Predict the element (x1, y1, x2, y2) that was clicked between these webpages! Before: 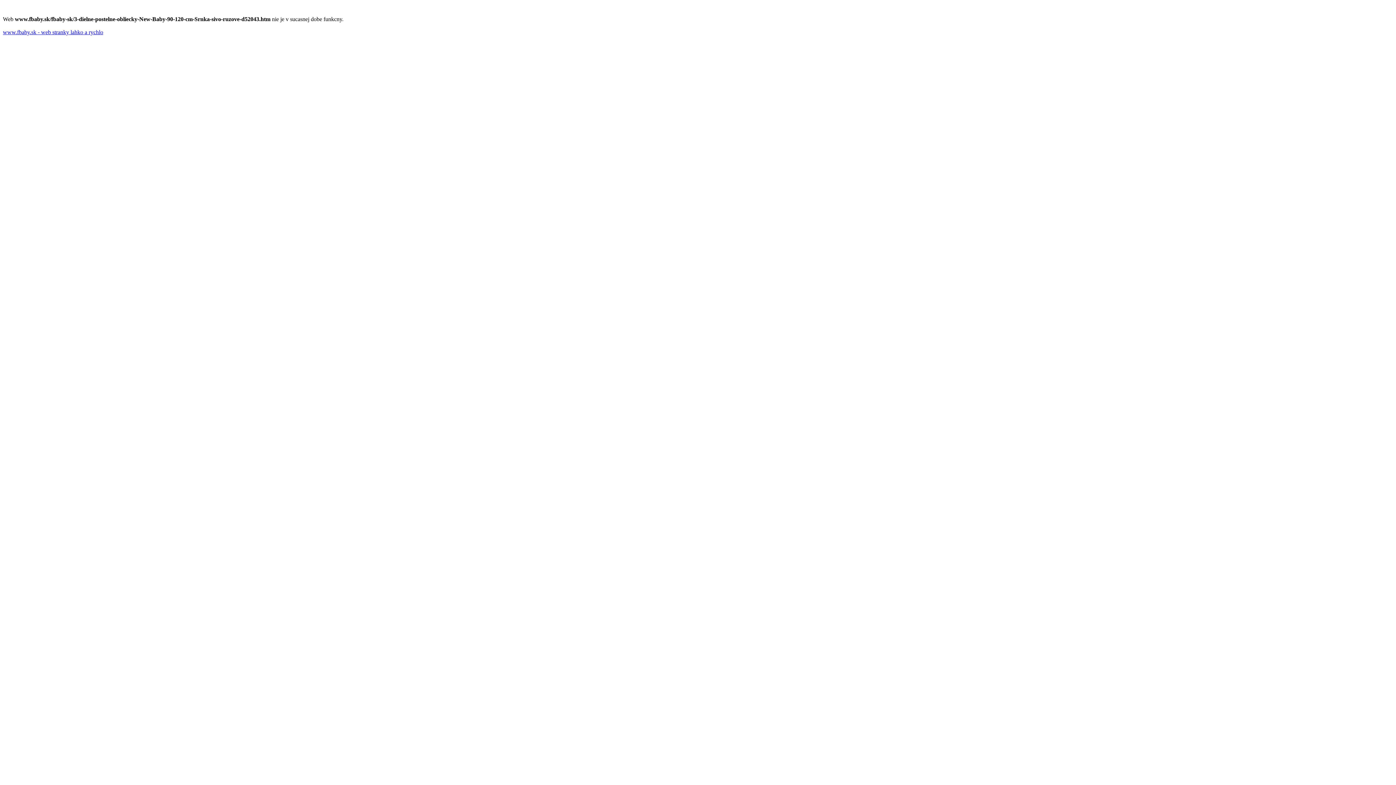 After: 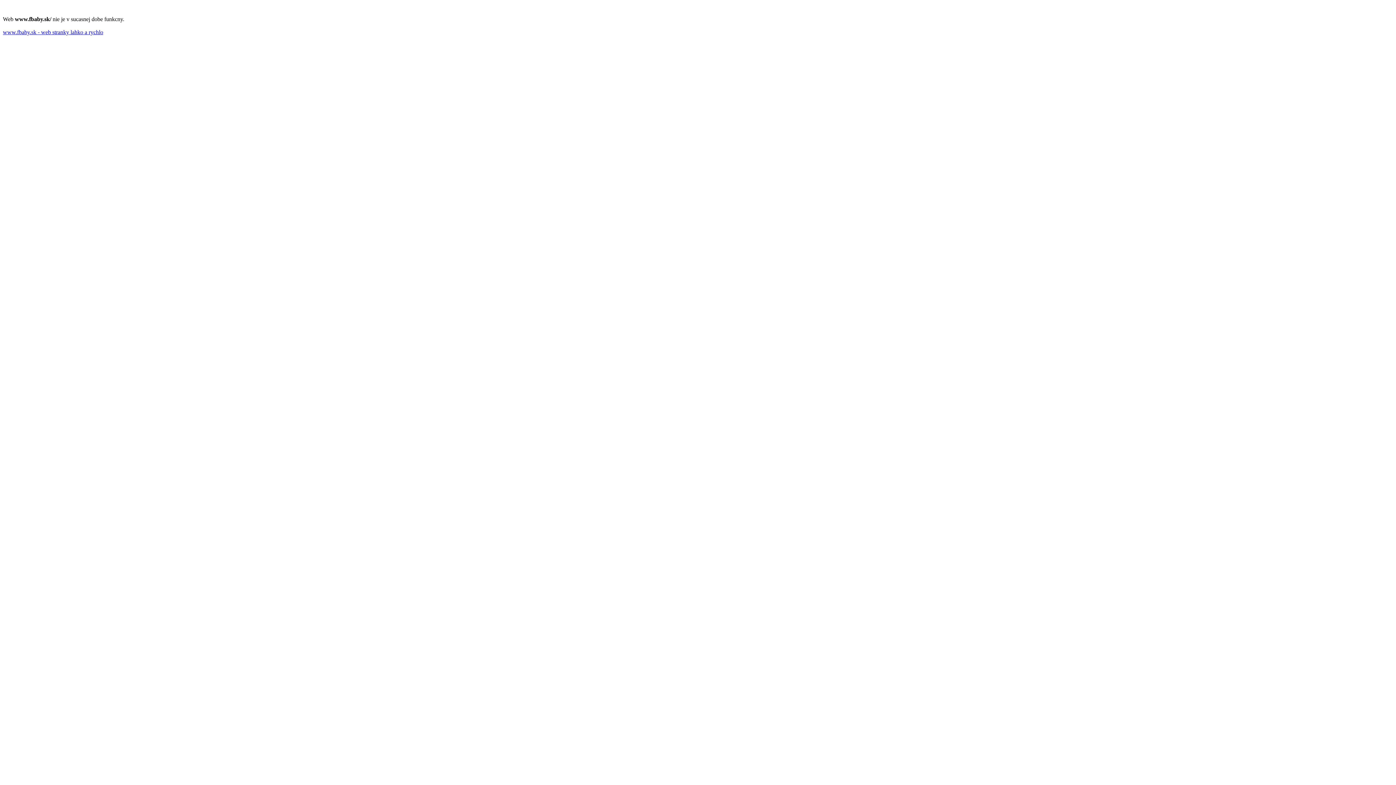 Action: label: www.fbaby.sk - web stranky lahko a rychlo bbox: (2, 29, 103, 35)